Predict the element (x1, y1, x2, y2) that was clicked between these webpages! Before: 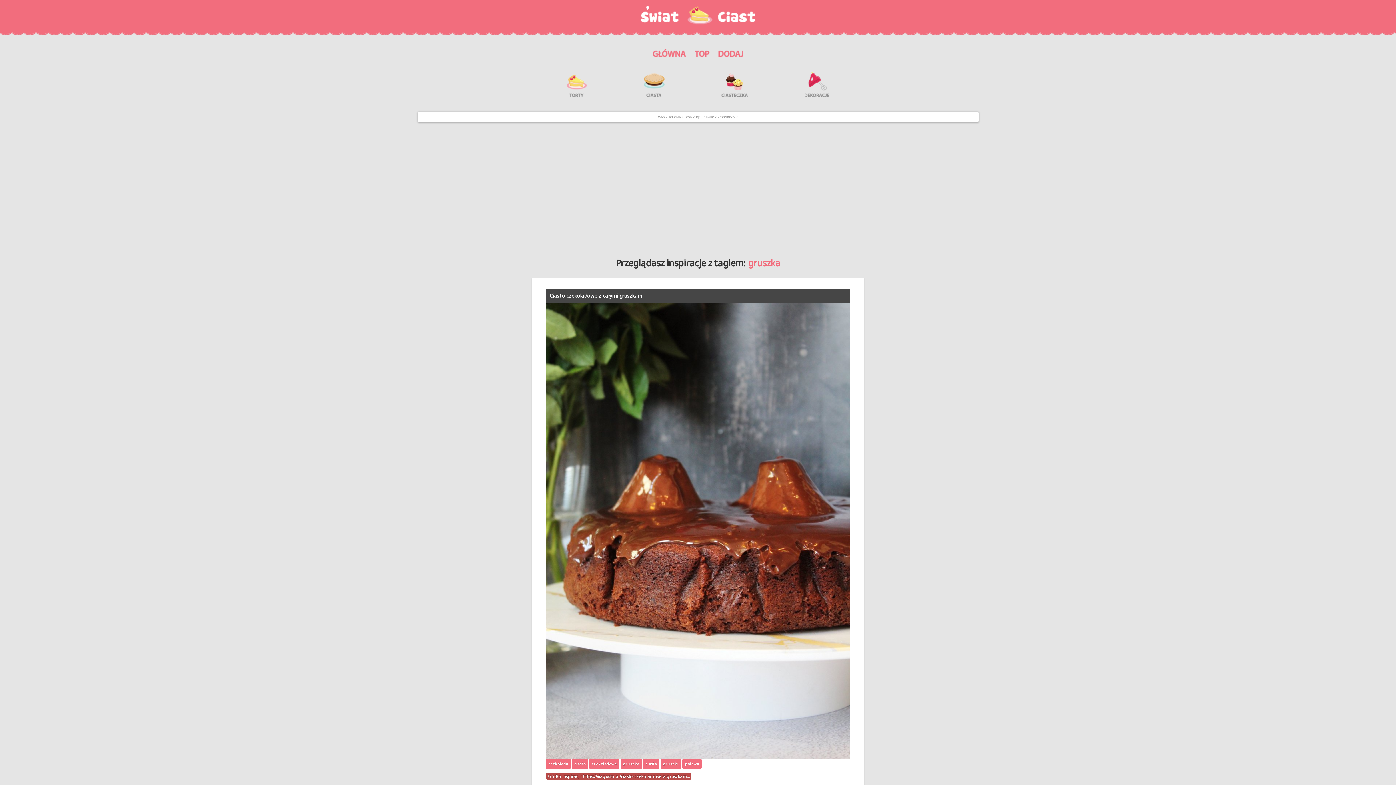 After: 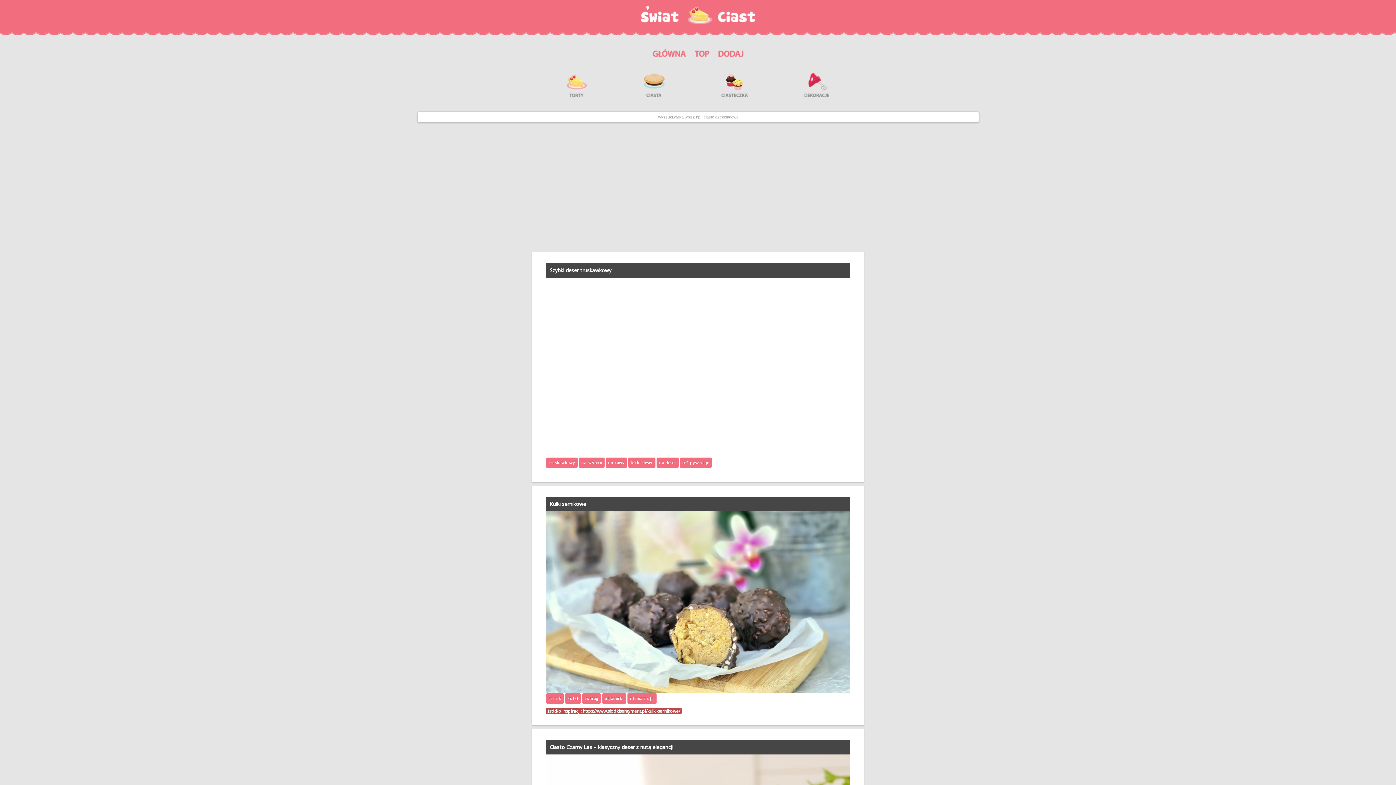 Action: bbox: (652, 49, 686, 56)